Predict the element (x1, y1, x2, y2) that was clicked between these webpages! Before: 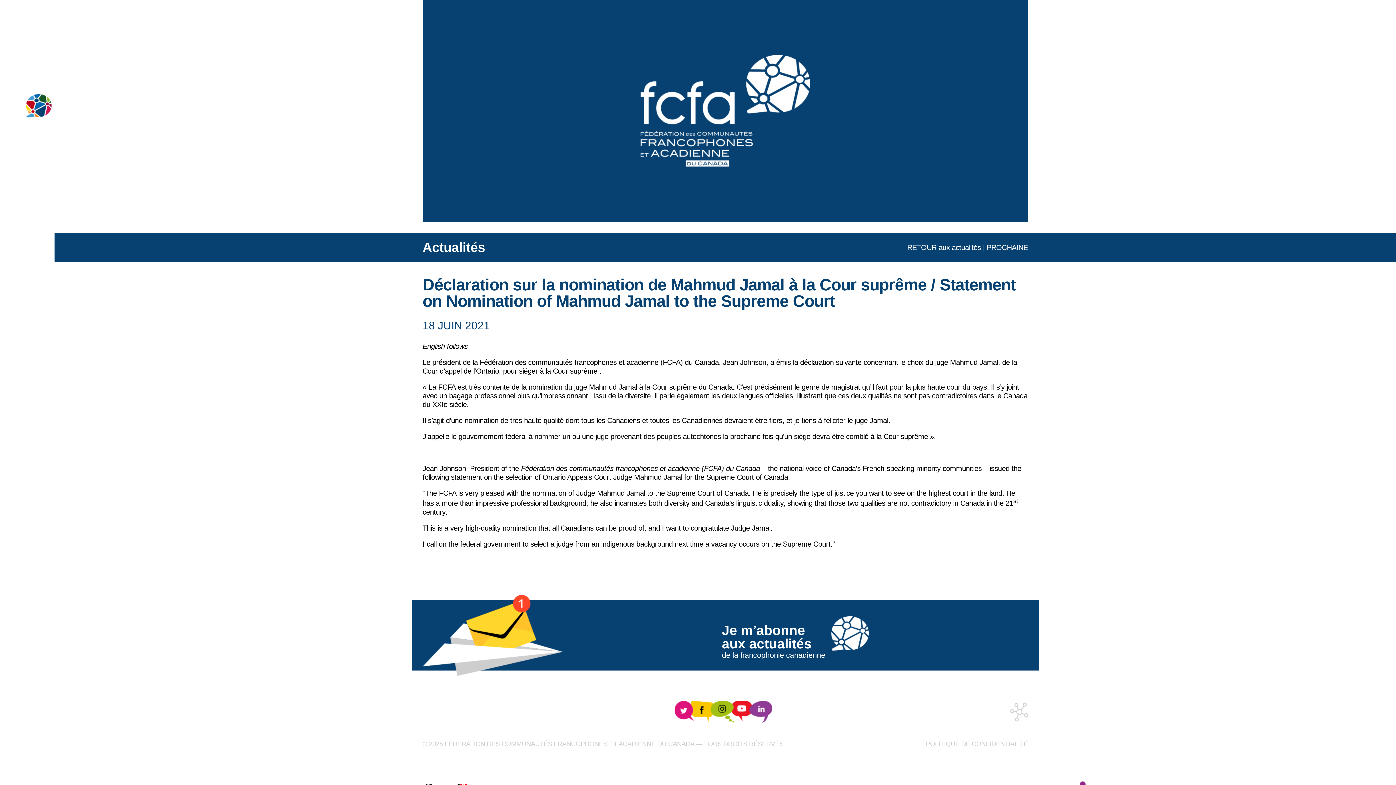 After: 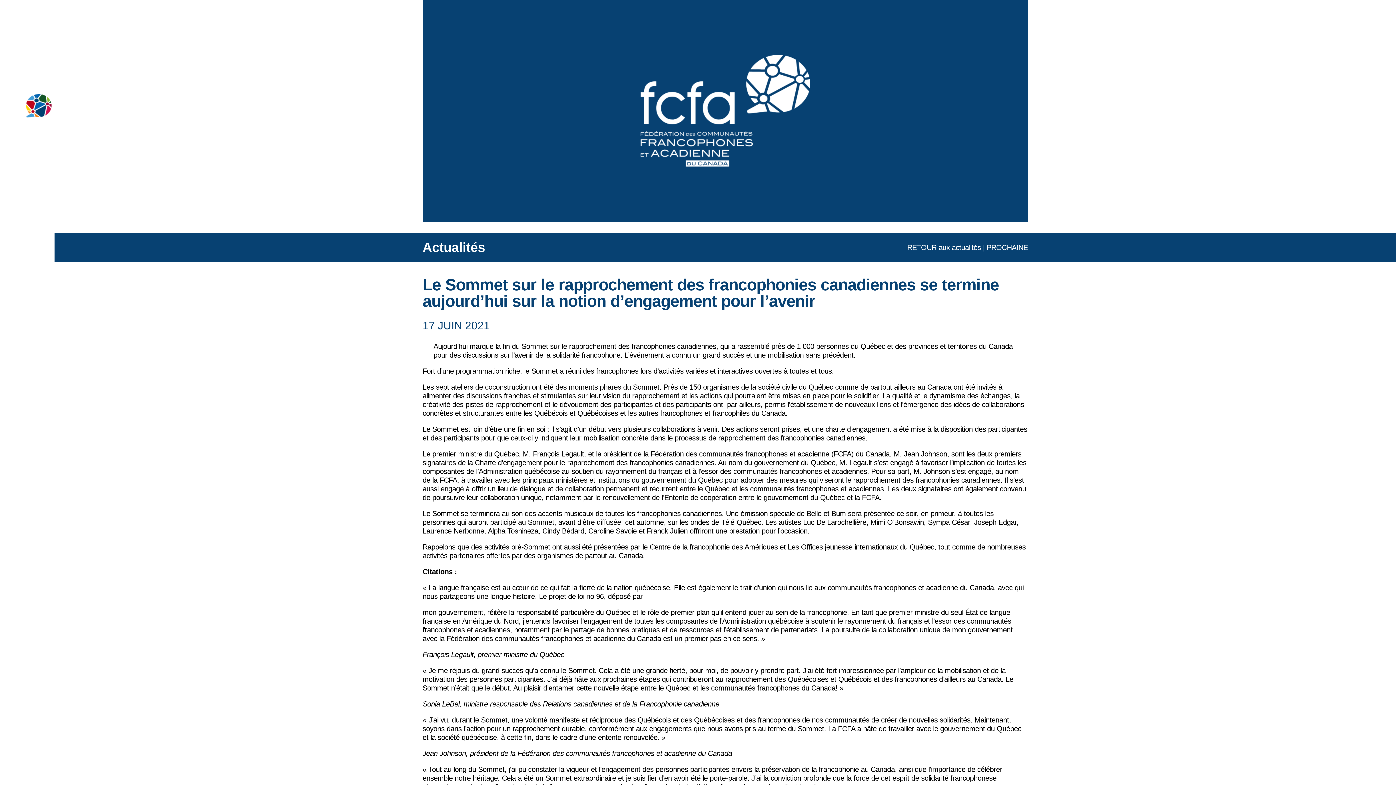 Action: label: PROCHAINE bbox: (986, 243, 1028, 251)